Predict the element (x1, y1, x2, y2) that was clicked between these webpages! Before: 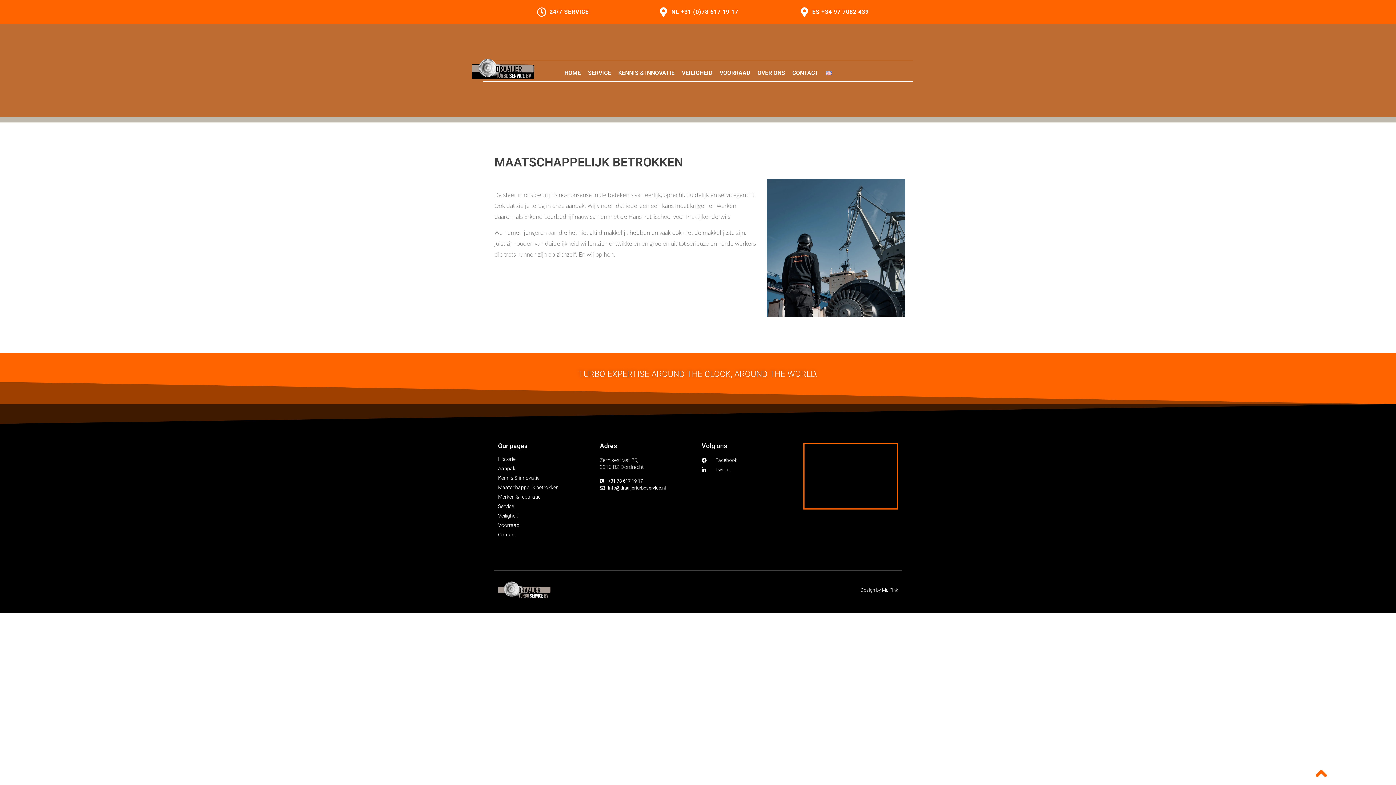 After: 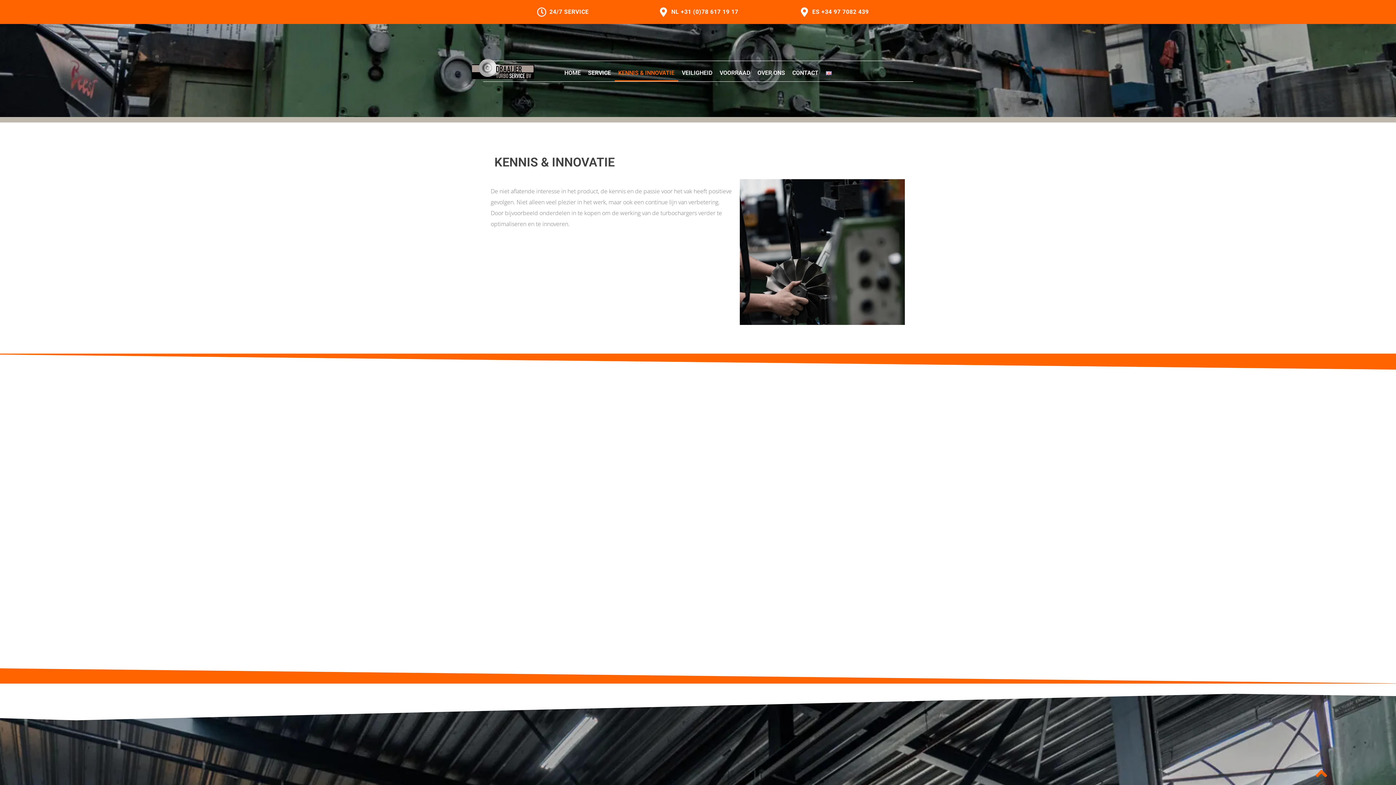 Action: bbox: (614, 64, 678, 81) label: KENNIS & INNOVATIE